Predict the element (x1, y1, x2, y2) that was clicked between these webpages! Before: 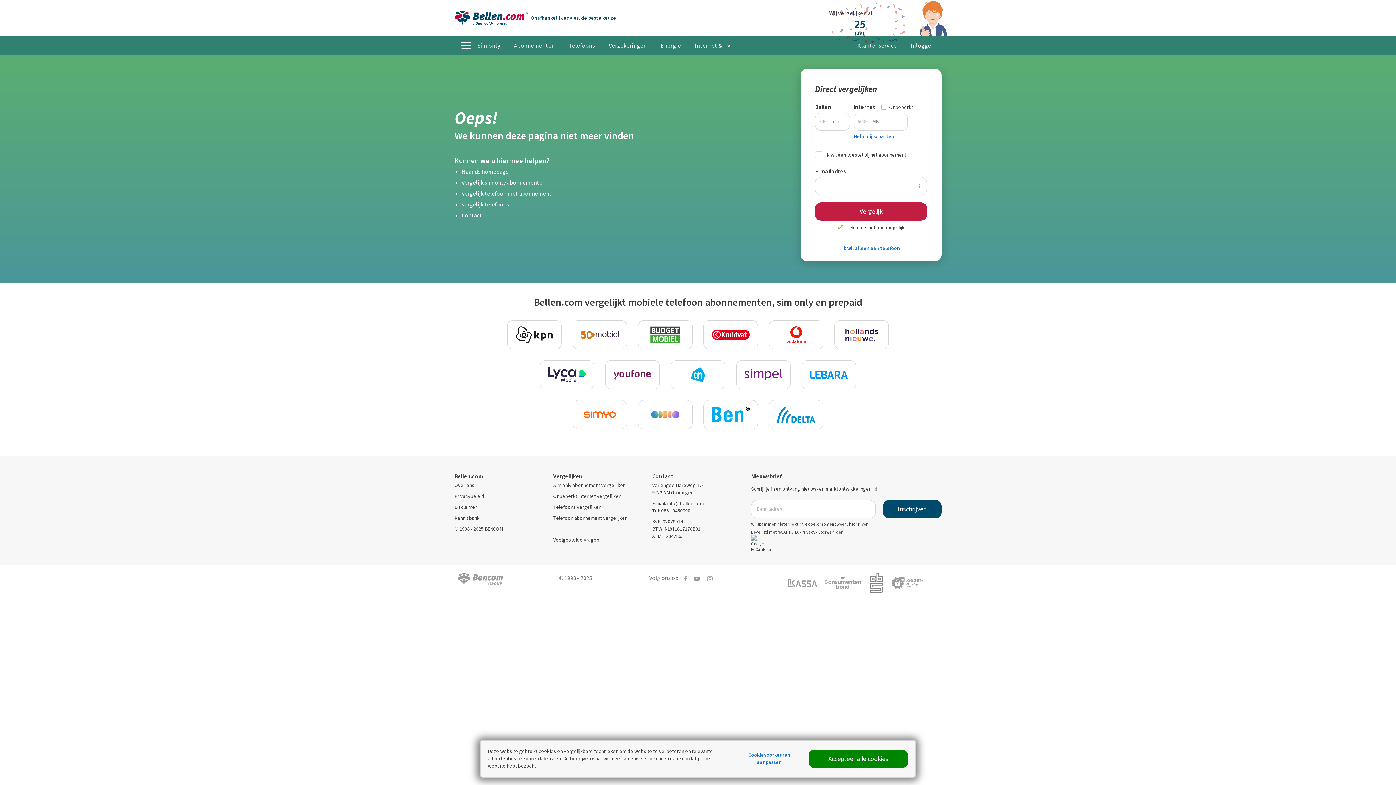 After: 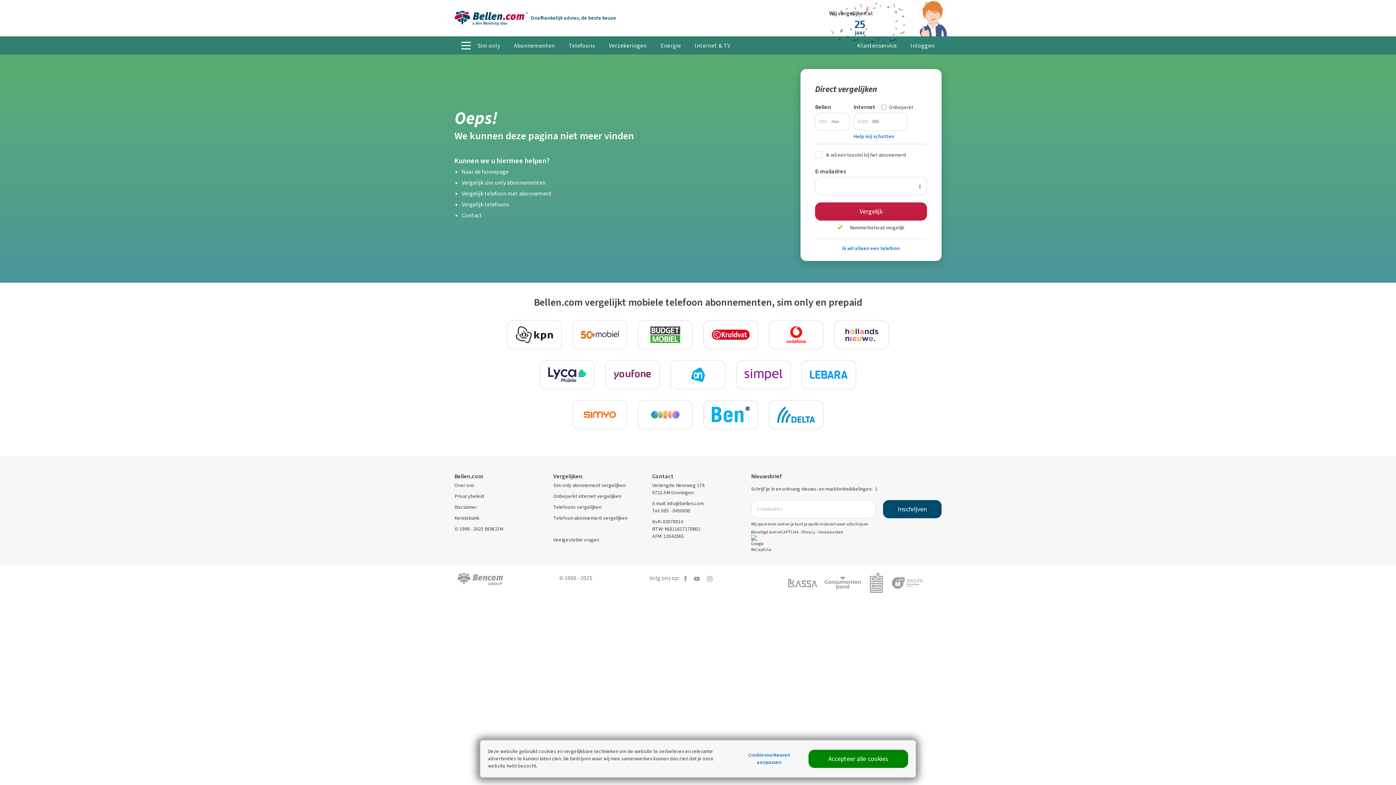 Action: bbox: (652, 500, 704, 507) label: E-mail: info@bellen.com